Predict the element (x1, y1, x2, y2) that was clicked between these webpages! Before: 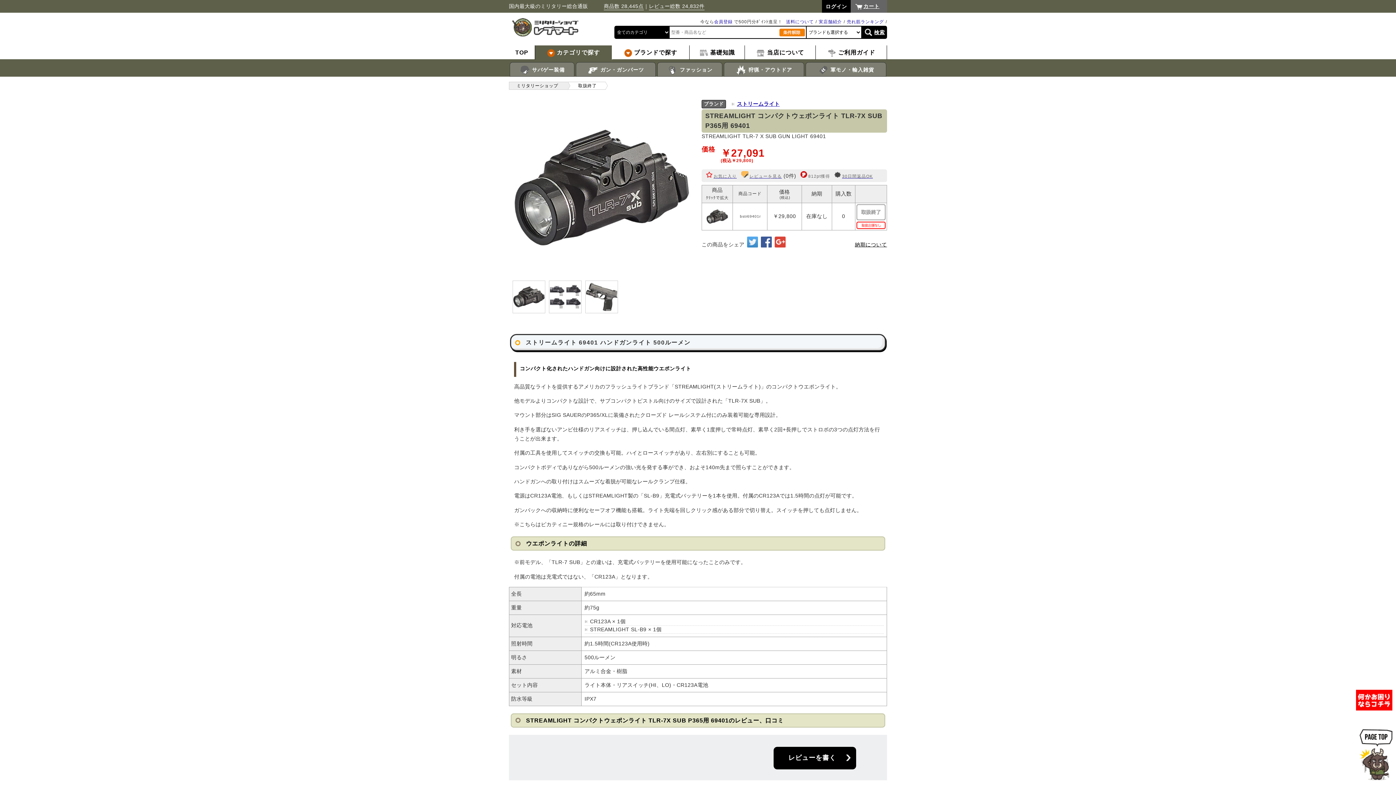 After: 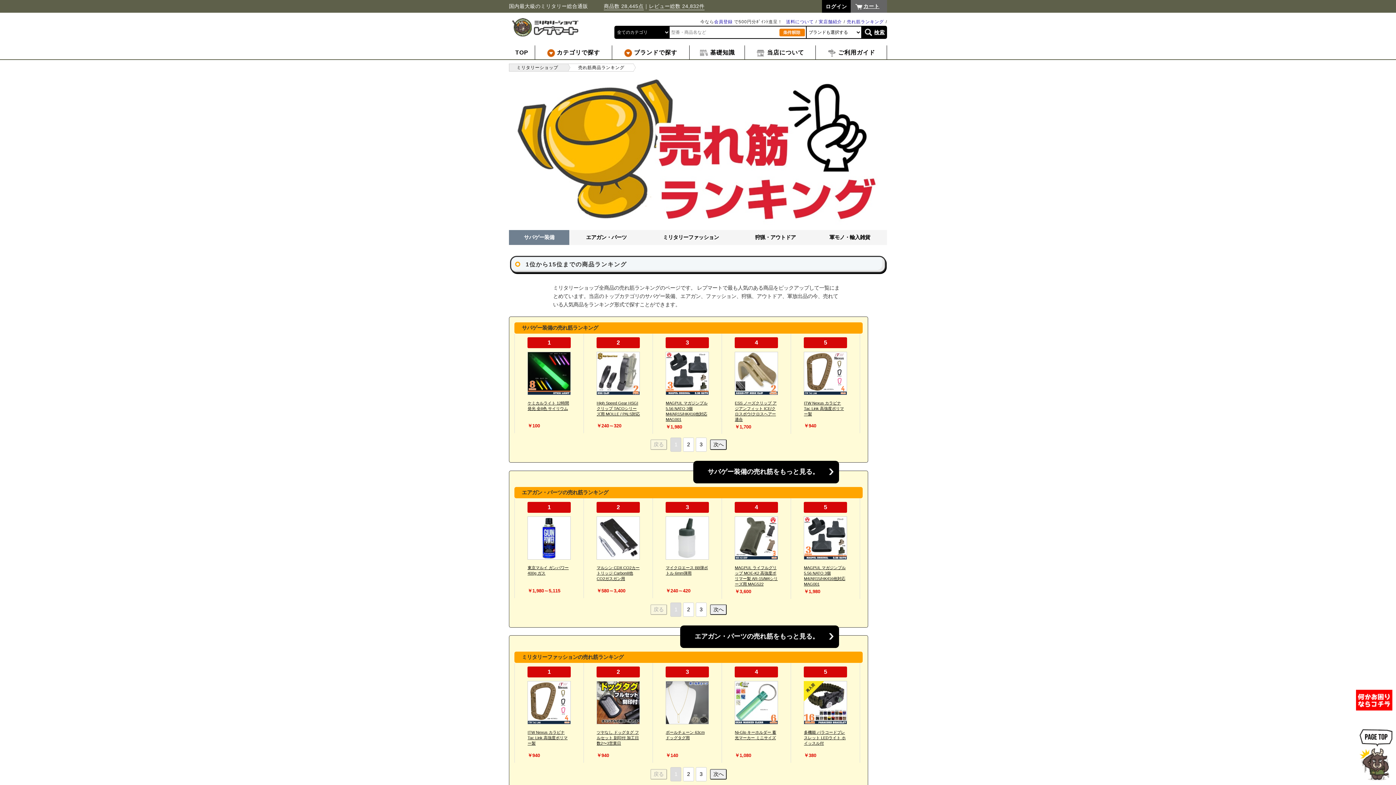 Action: bbox: (847, 19, 884, 25) label: 売れ筋ランキング